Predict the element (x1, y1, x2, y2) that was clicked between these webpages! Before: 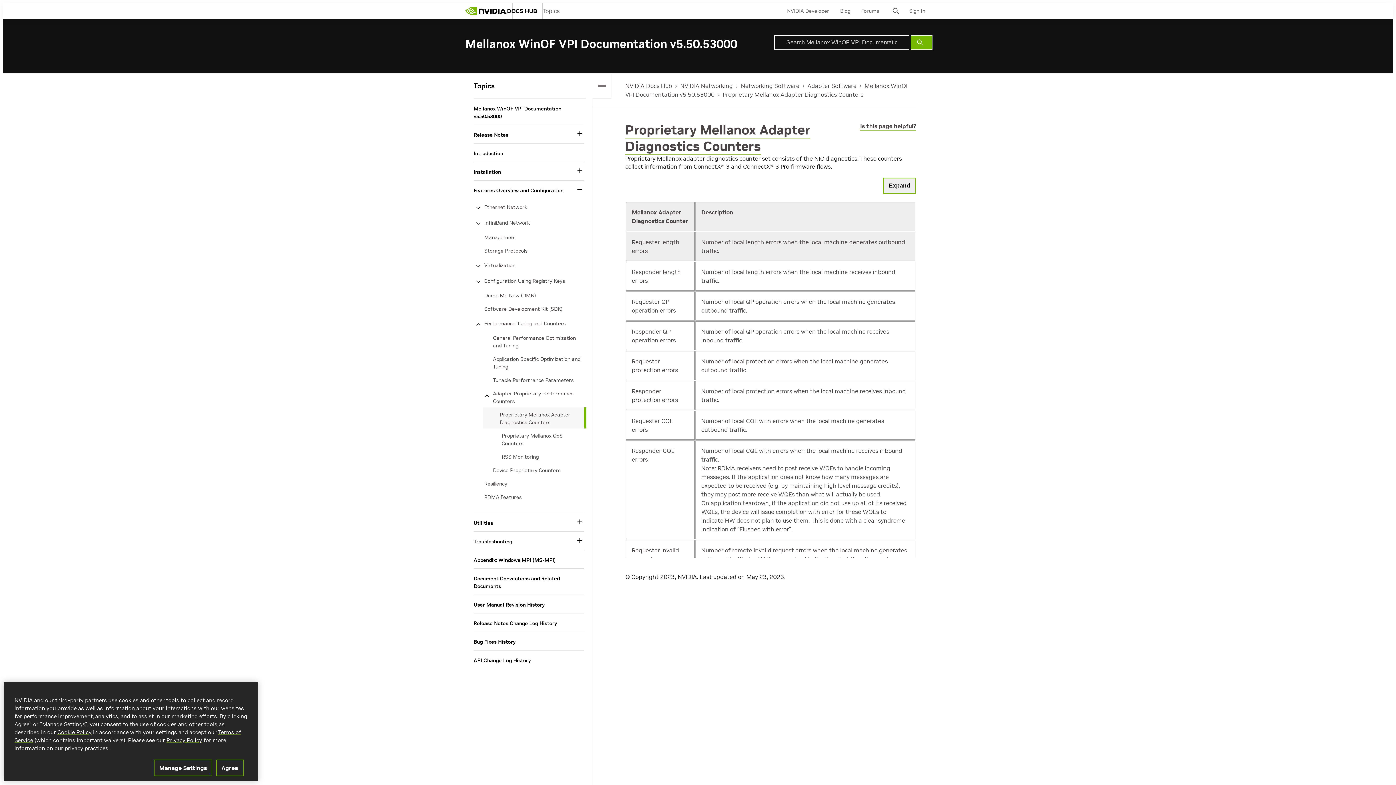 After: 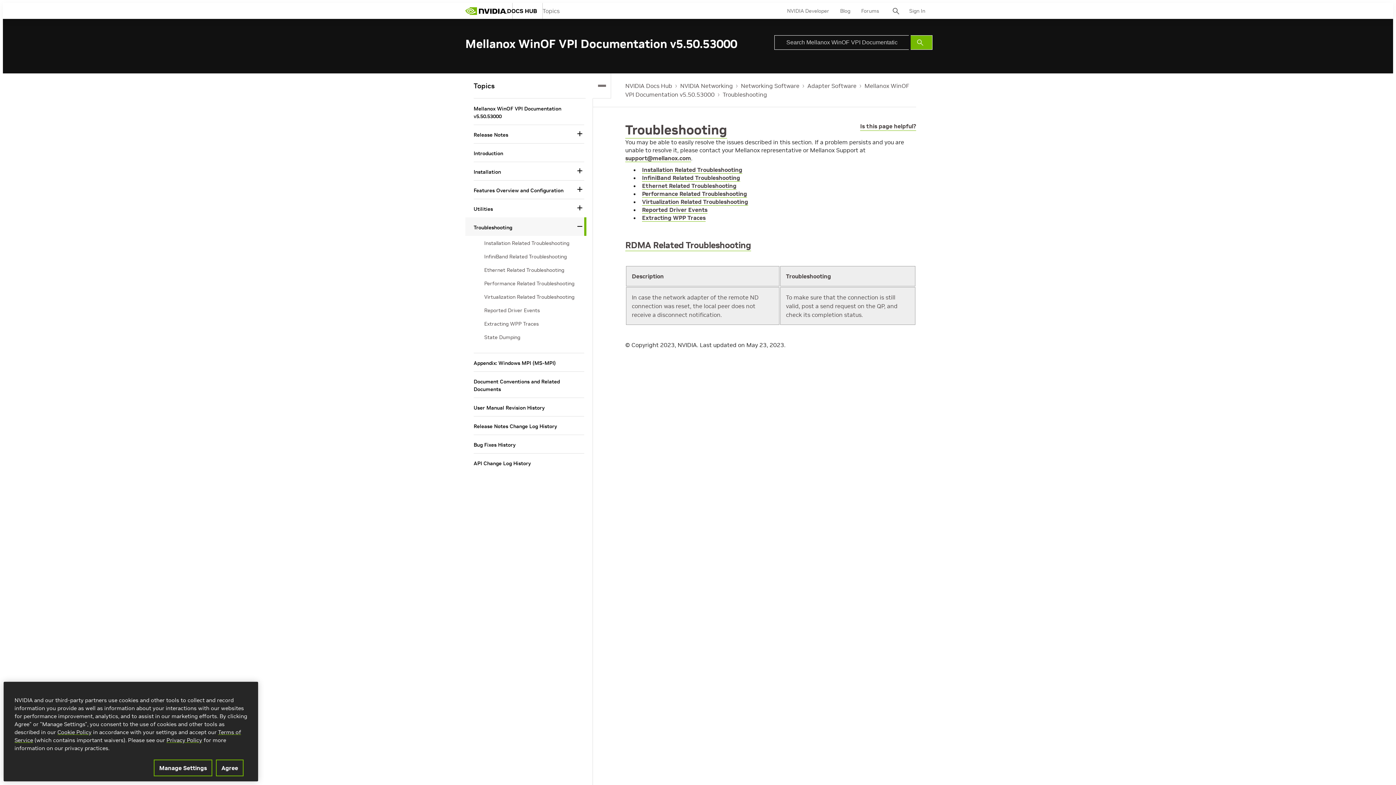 Action: bbox: (473, 538, 572, 545) label: Troubleshooting